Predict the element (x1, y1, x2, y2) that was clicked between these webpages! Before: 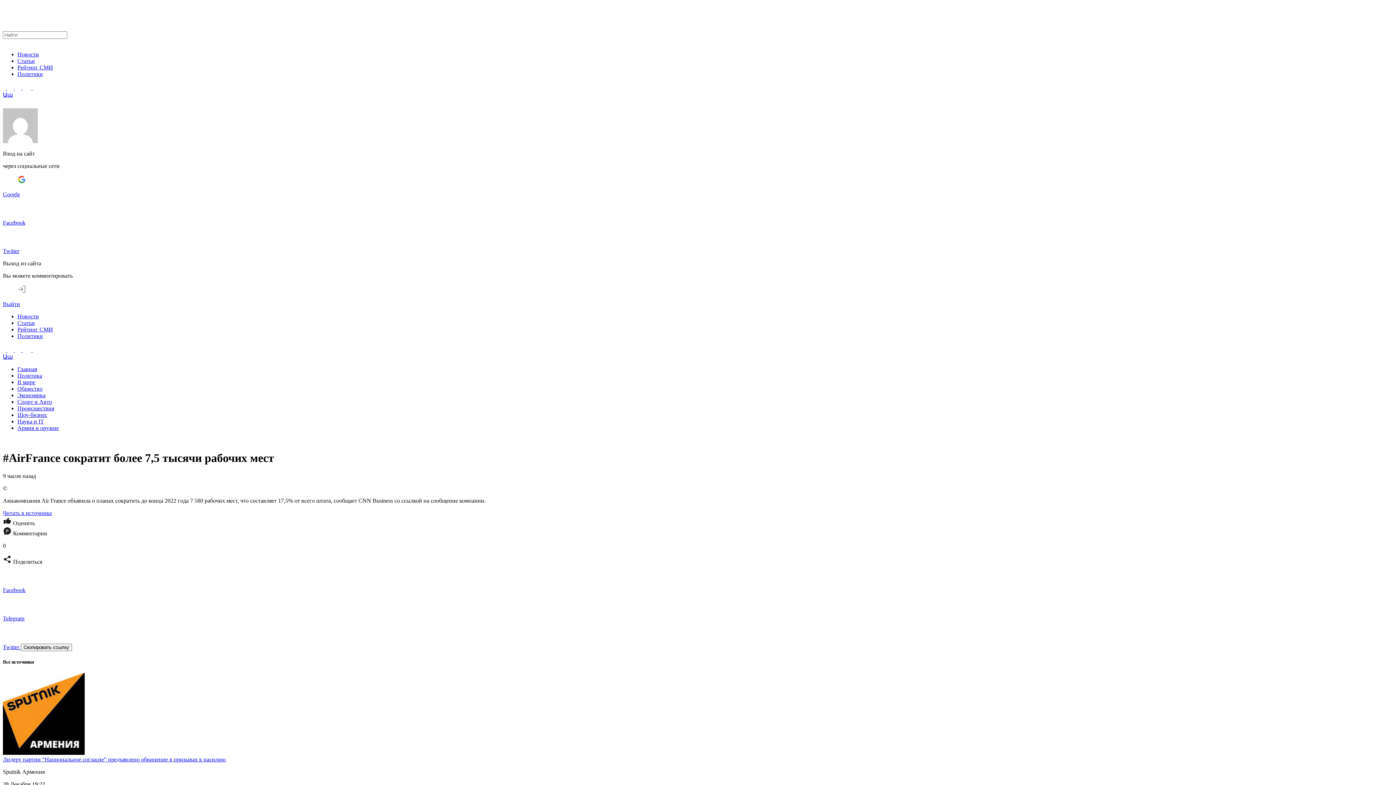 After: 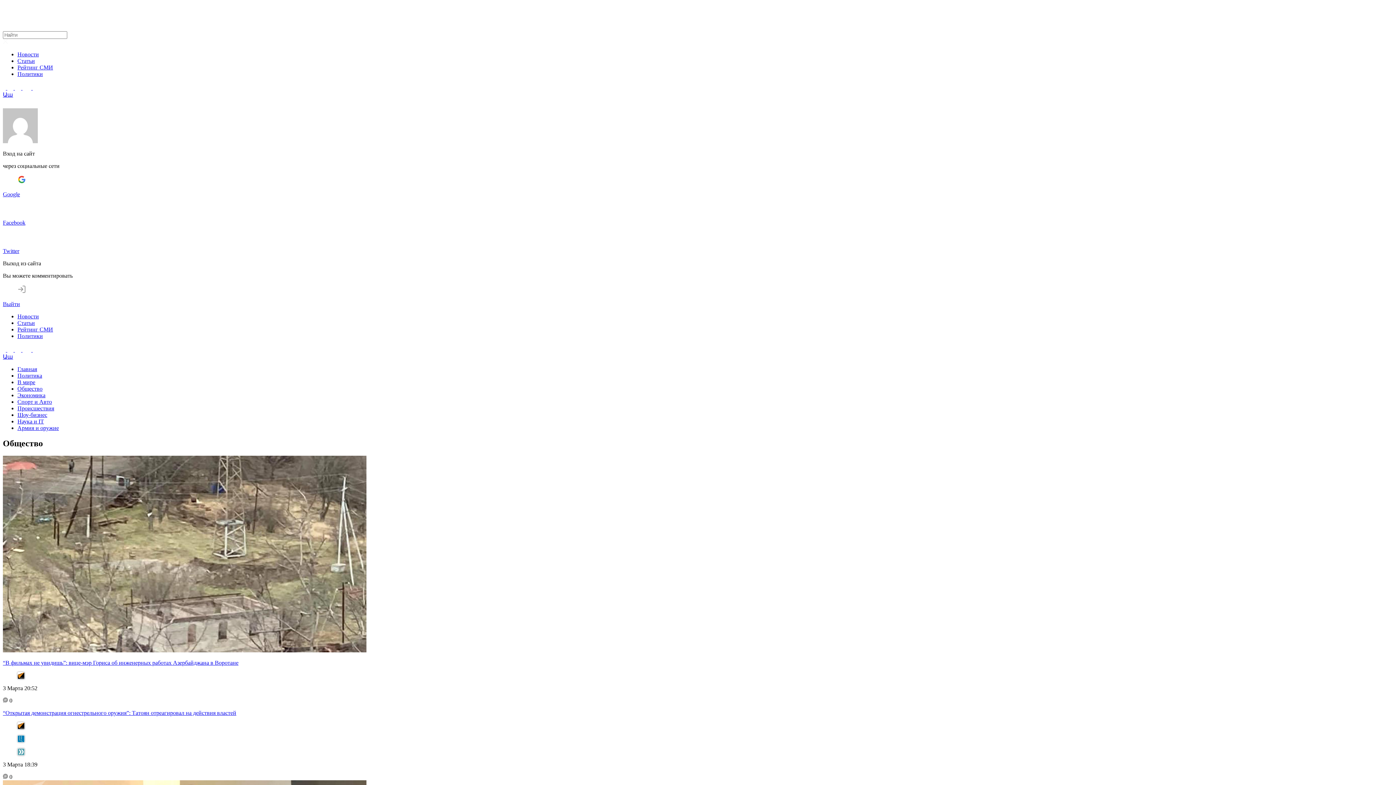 Action: label: Общество bbox: (17, 385, 42, 392)